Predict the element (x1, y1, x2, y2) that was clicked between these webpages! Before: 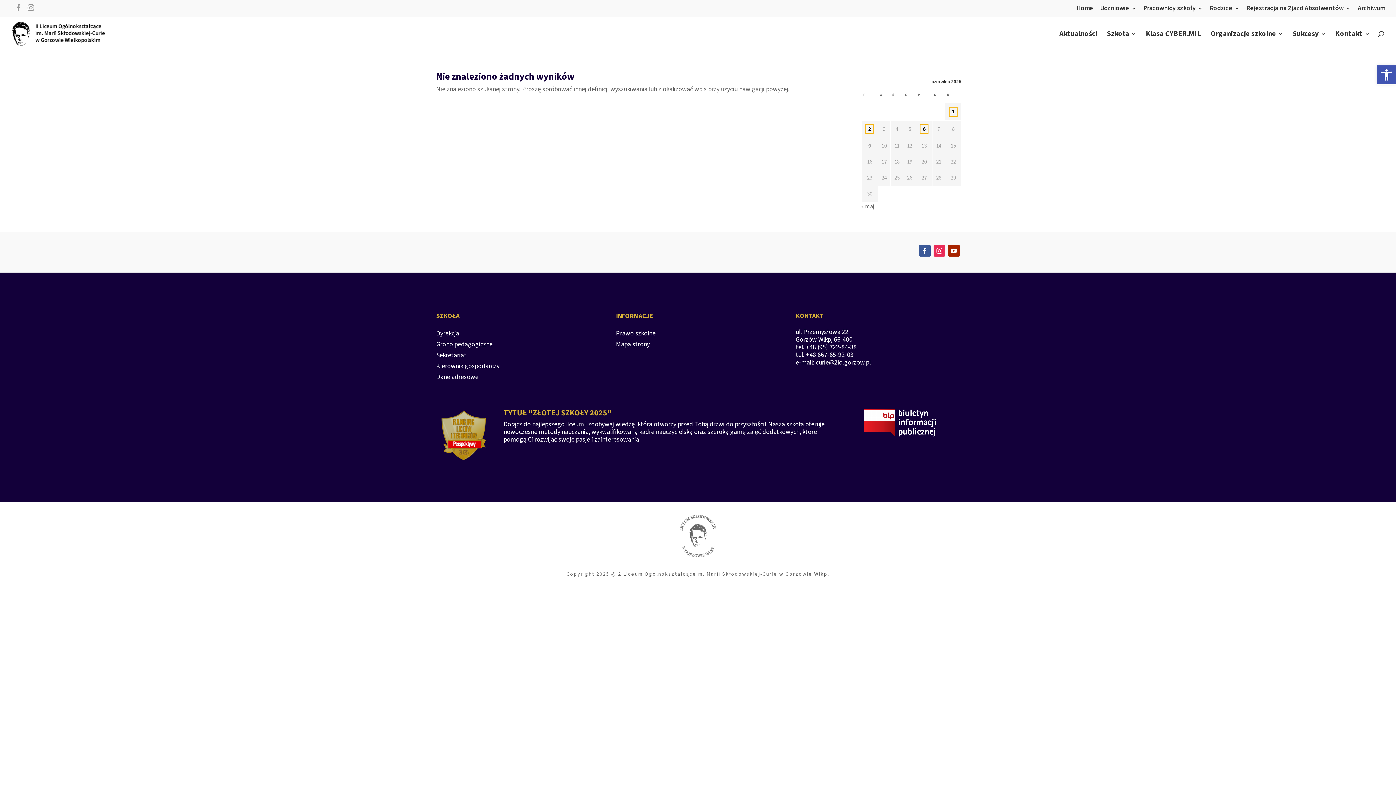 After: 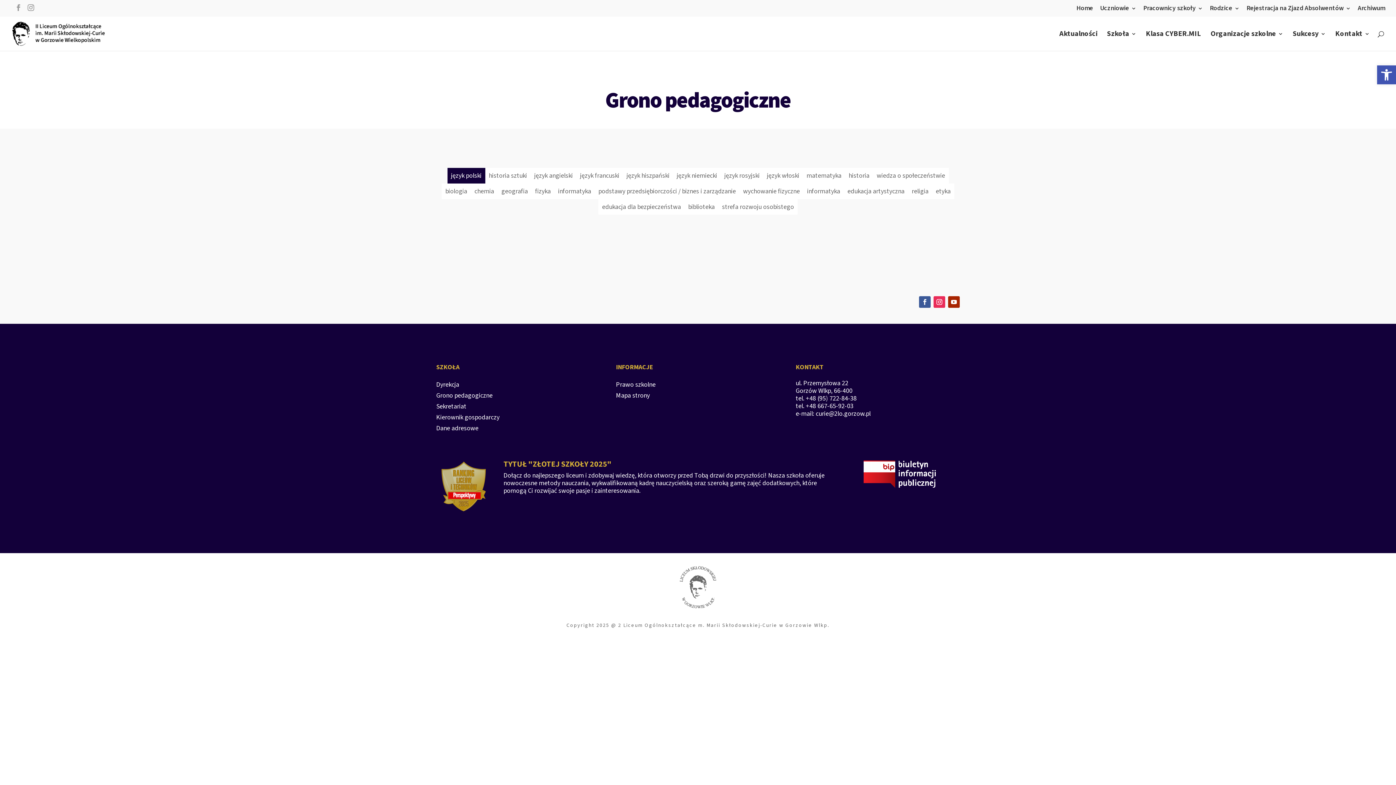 Action: bbox: (436, 342, 492, 350) label: Grono pedagogiczne